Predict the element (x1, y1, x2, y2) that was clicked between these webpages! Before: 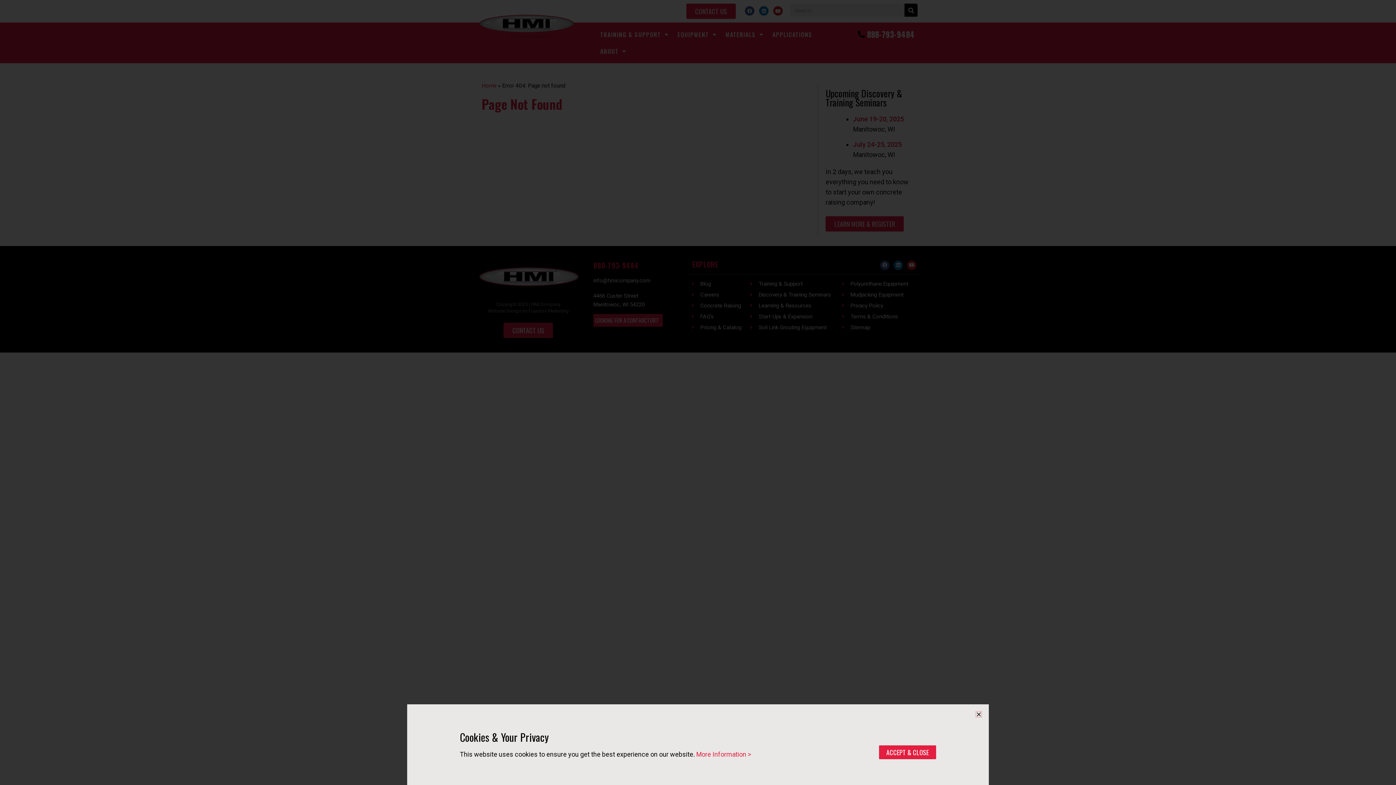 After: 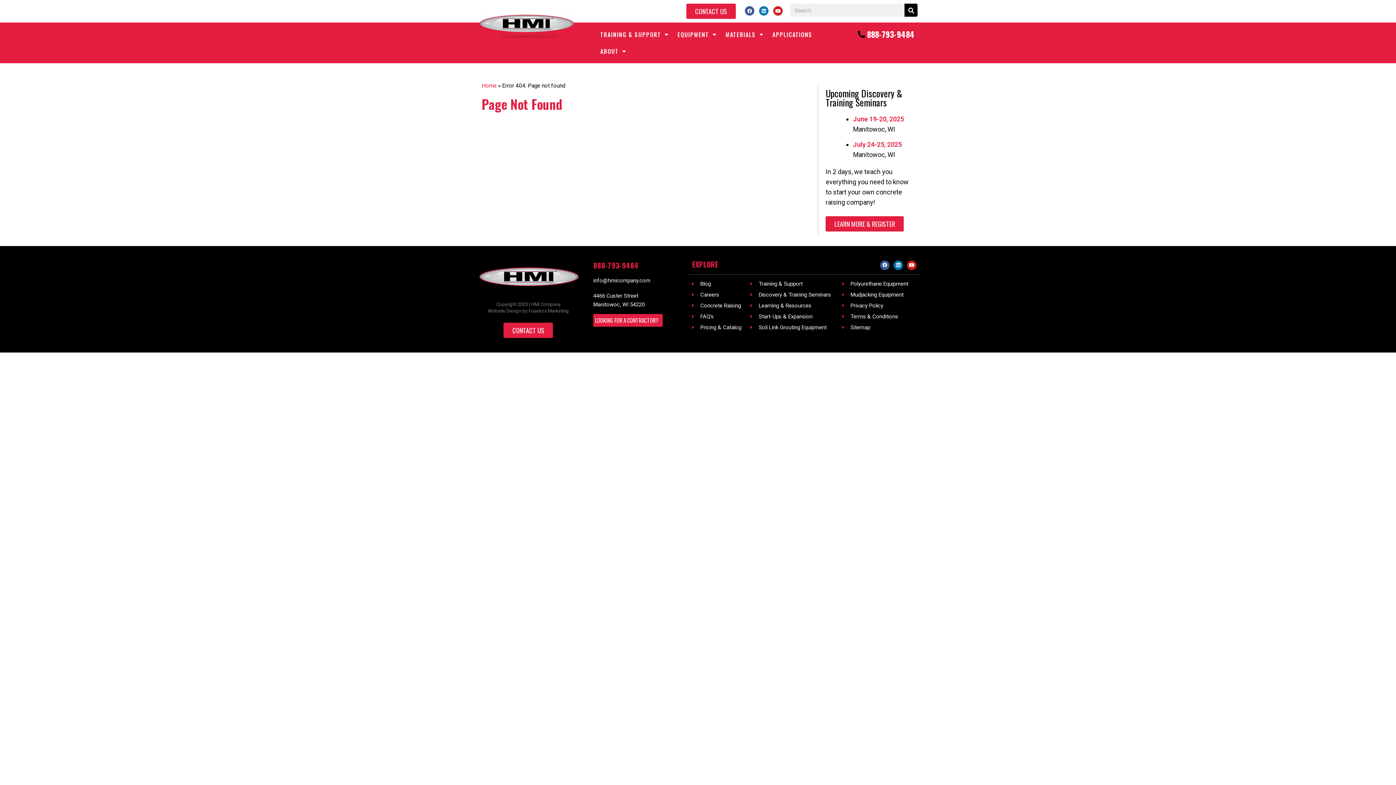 Action: bbox: (879, 745, 936, 759) label: ACCEPT & CLOSE